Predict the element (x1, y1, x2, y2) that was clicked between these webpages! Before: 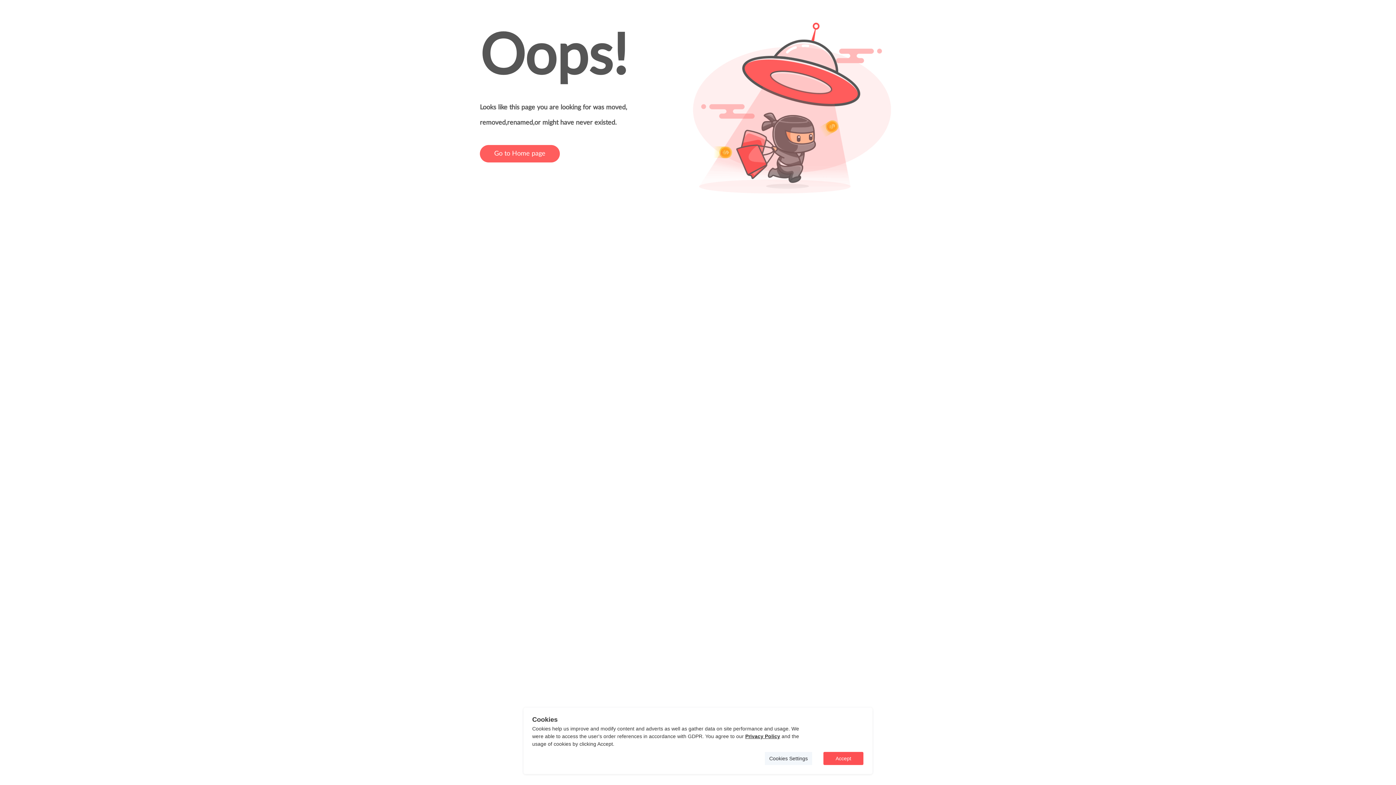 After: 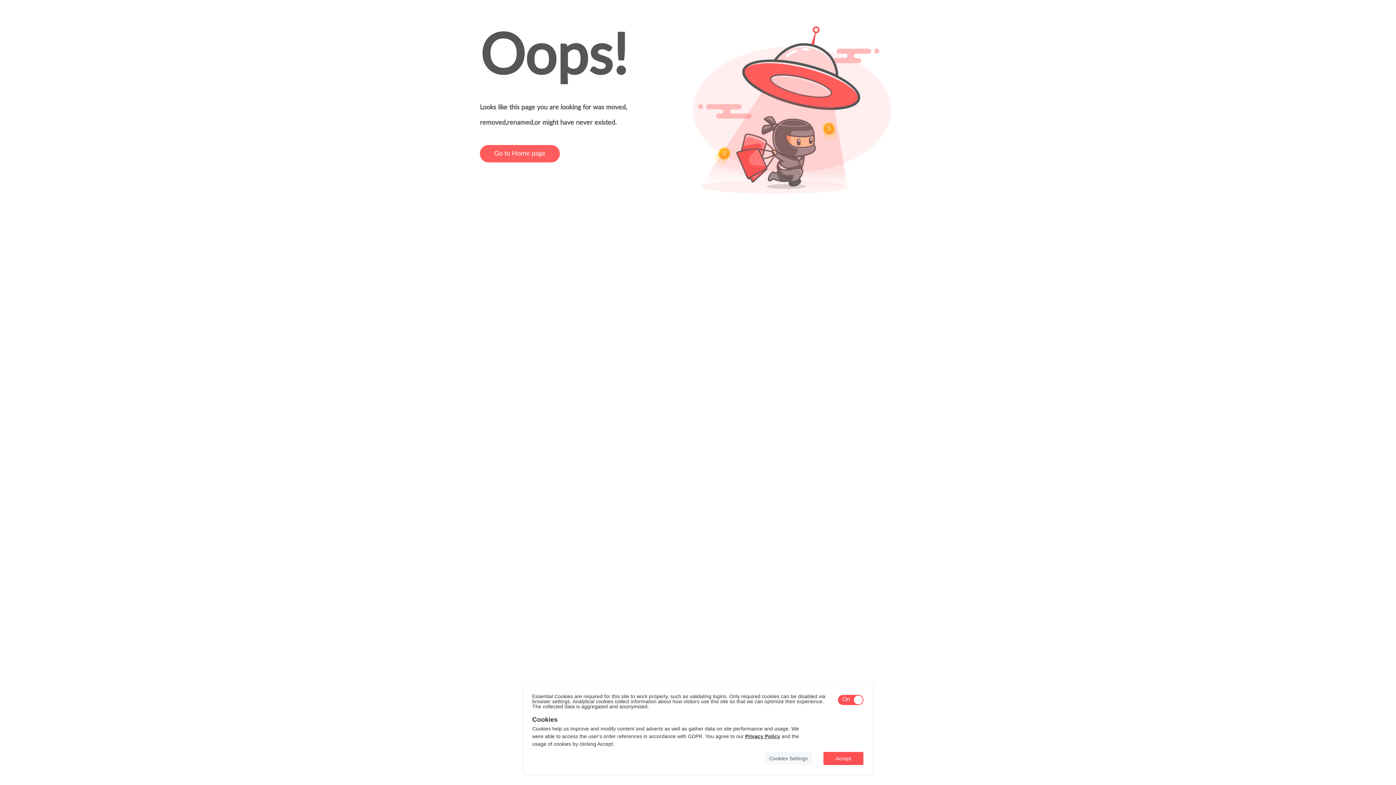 Action: bbox: (765, 752, 812, 765) label: Cookies Settings